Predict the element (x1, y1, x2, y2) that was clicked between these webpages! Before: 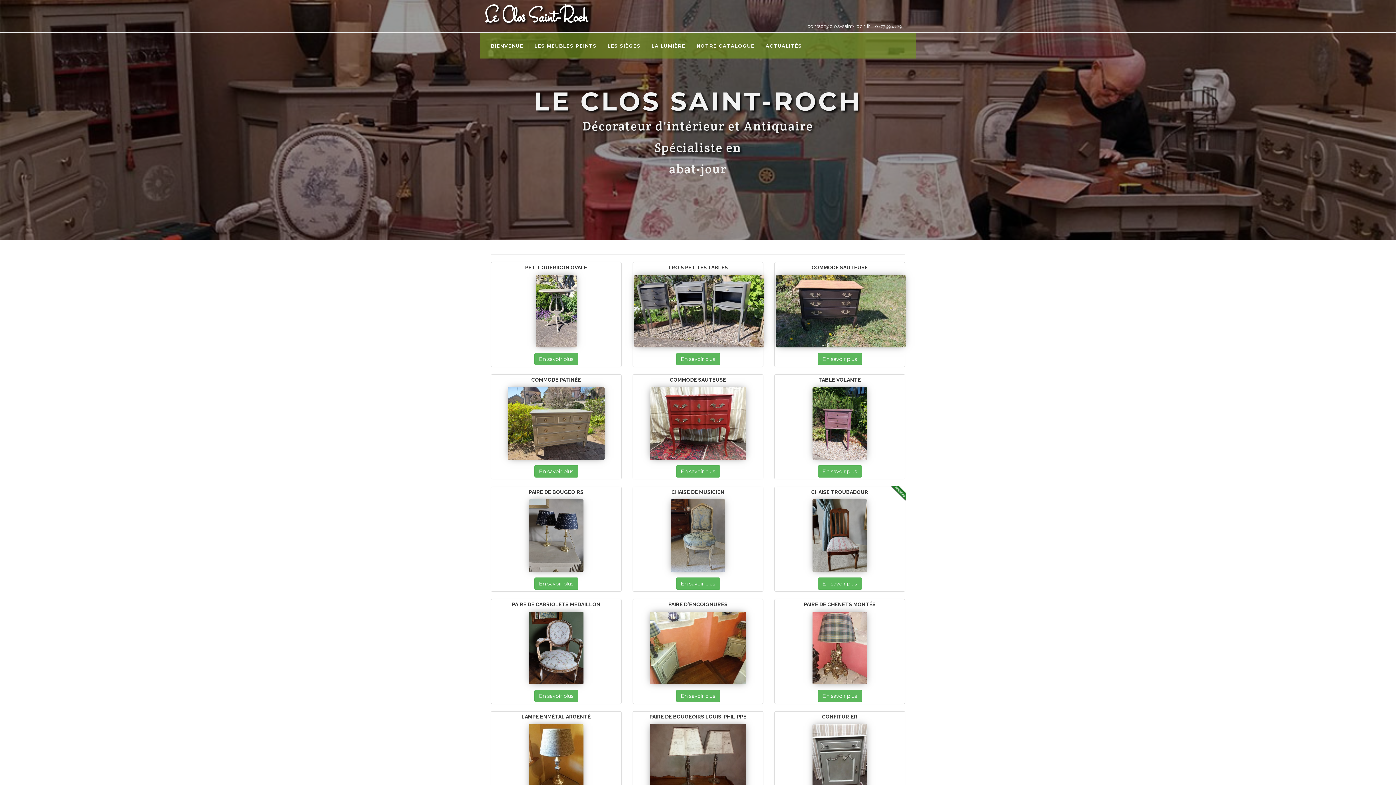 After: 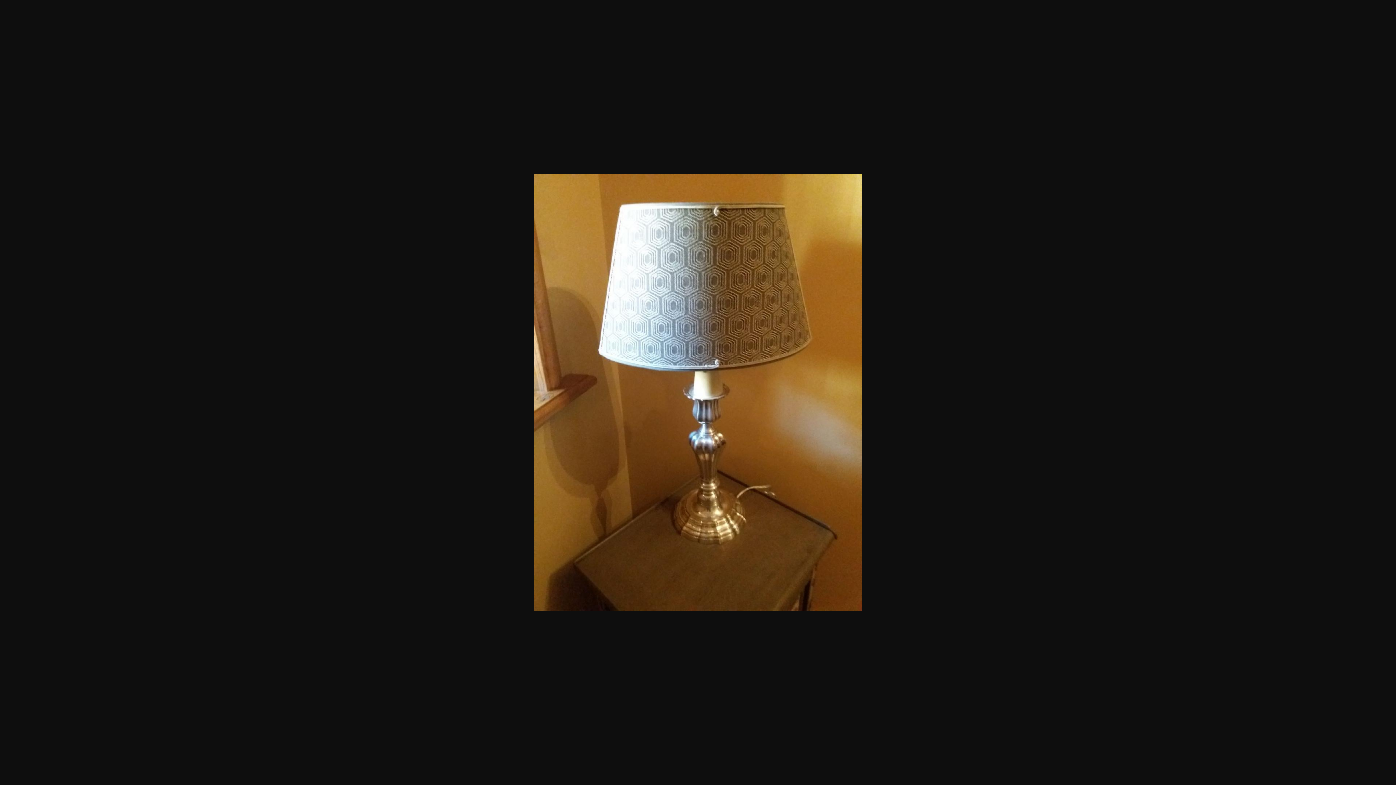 Action: bbox: (492, 724, 620, 797)